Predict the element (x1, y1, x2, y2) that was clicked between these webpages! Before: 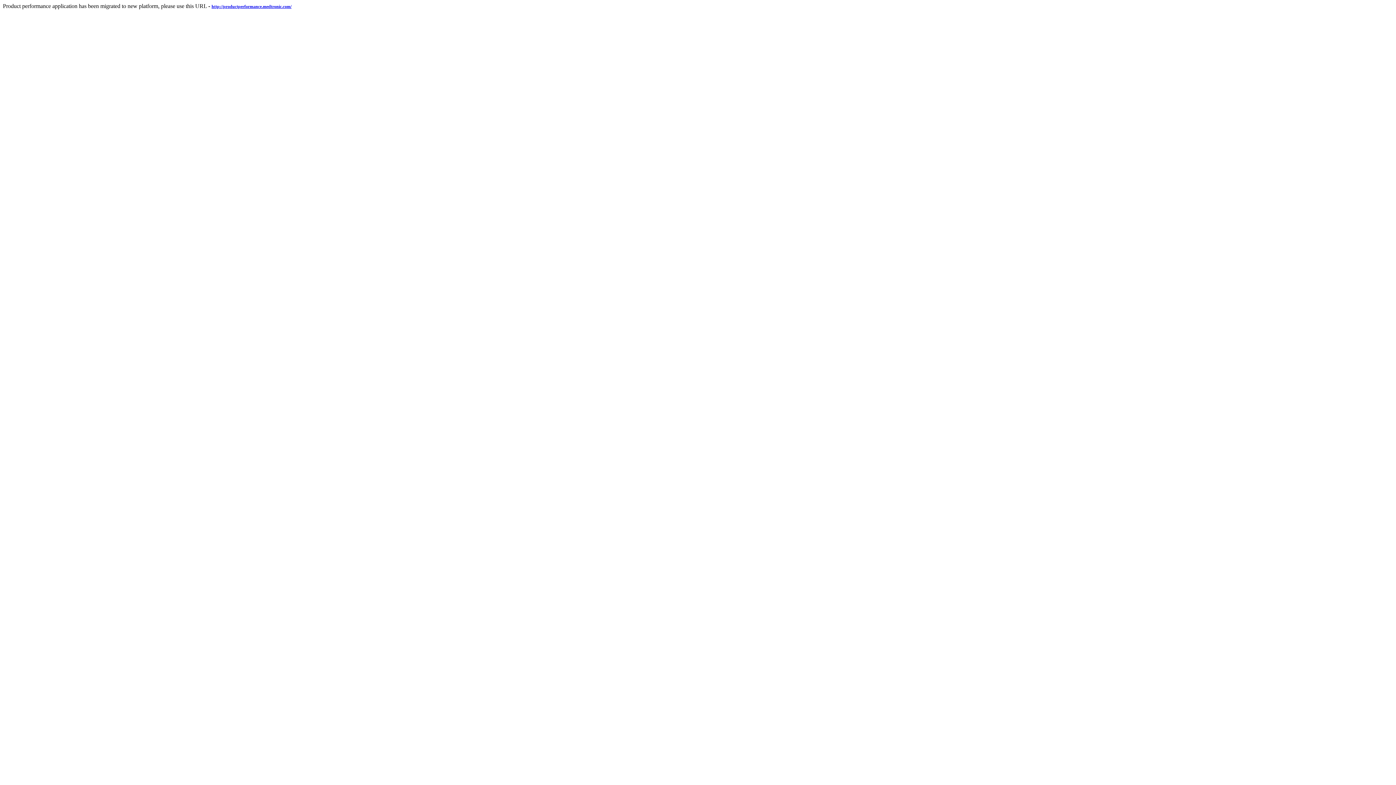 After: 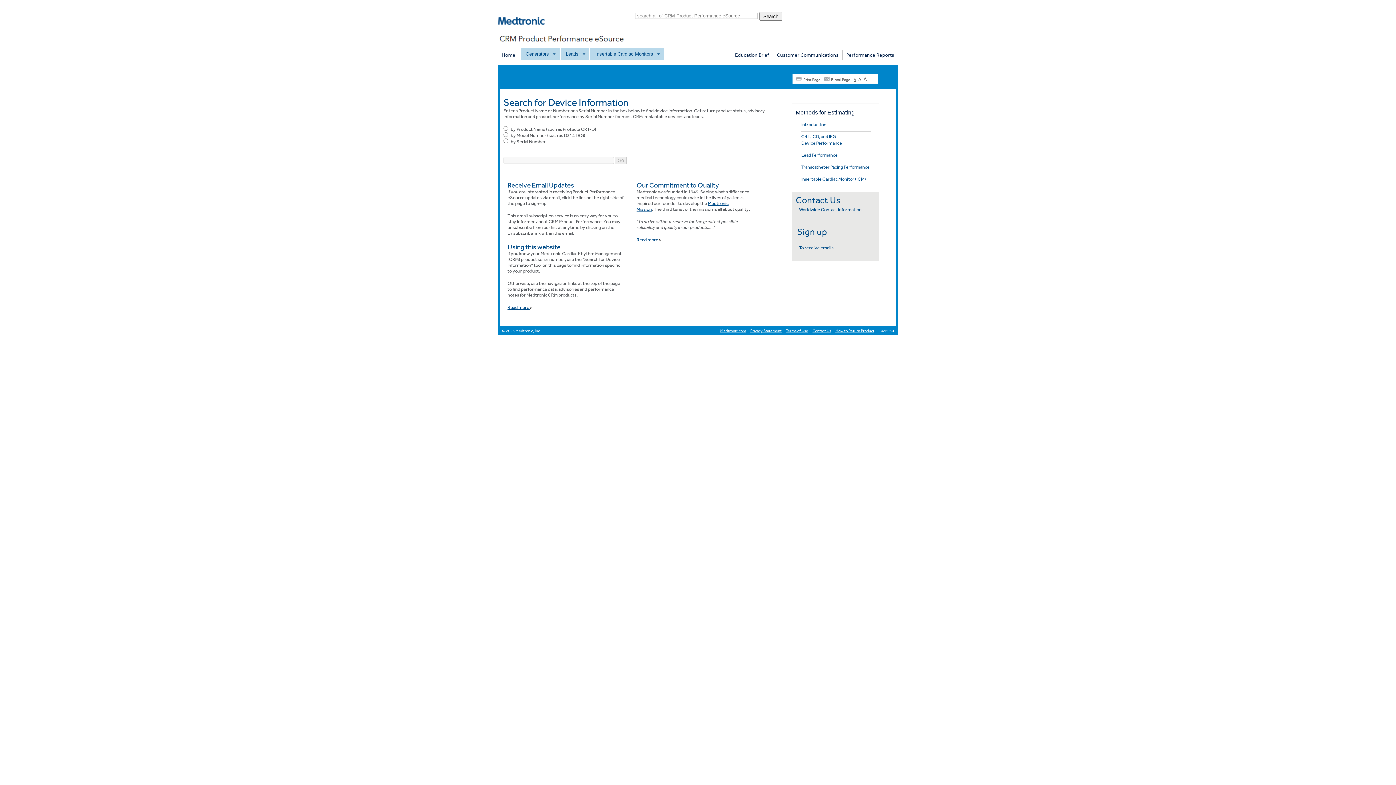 Action: bbox: (211, 2, 291, 9) label: http://productperformance.medtronic.com/